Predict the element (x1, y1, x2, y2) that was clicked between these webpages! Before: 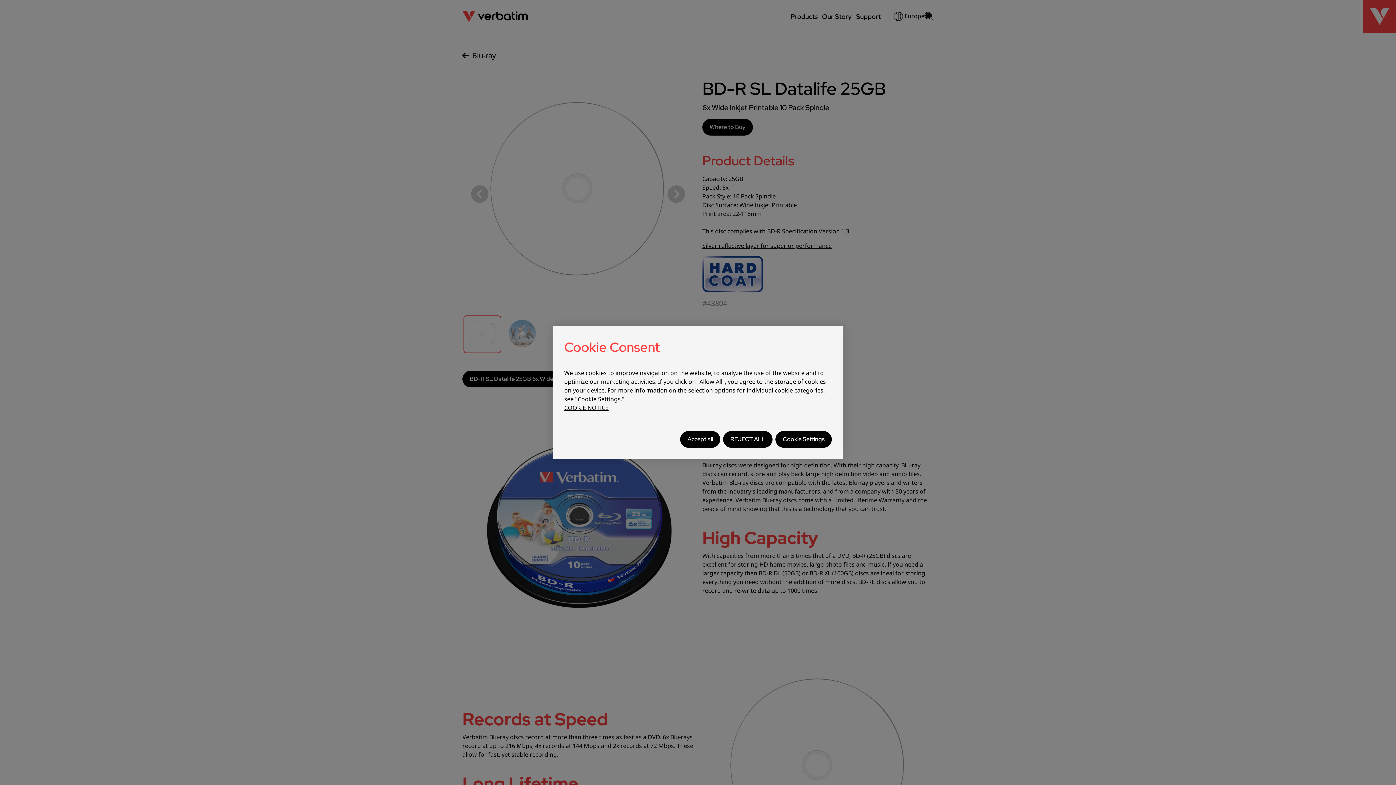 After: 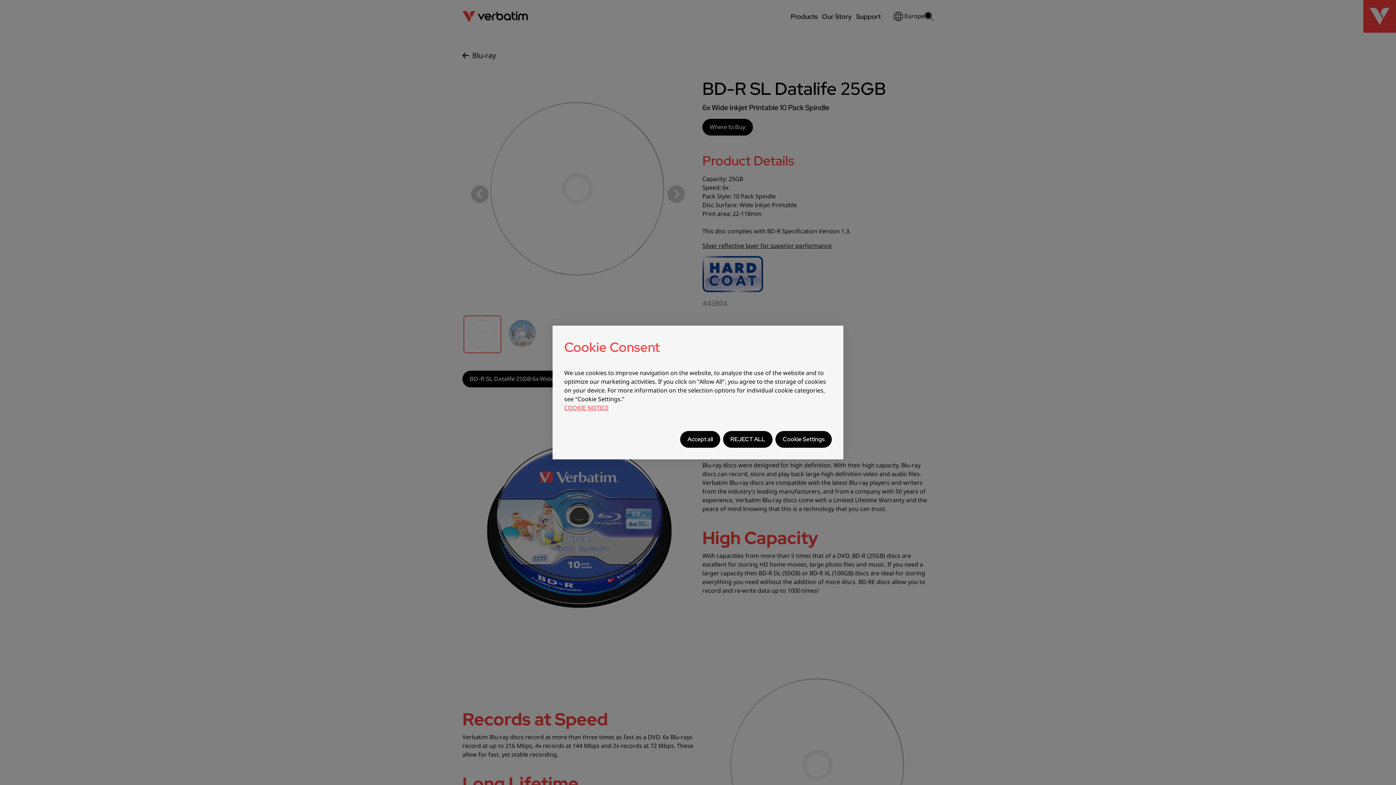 Action: label: COOKIE NOTICE bbox: (564, 404, 608, 412)